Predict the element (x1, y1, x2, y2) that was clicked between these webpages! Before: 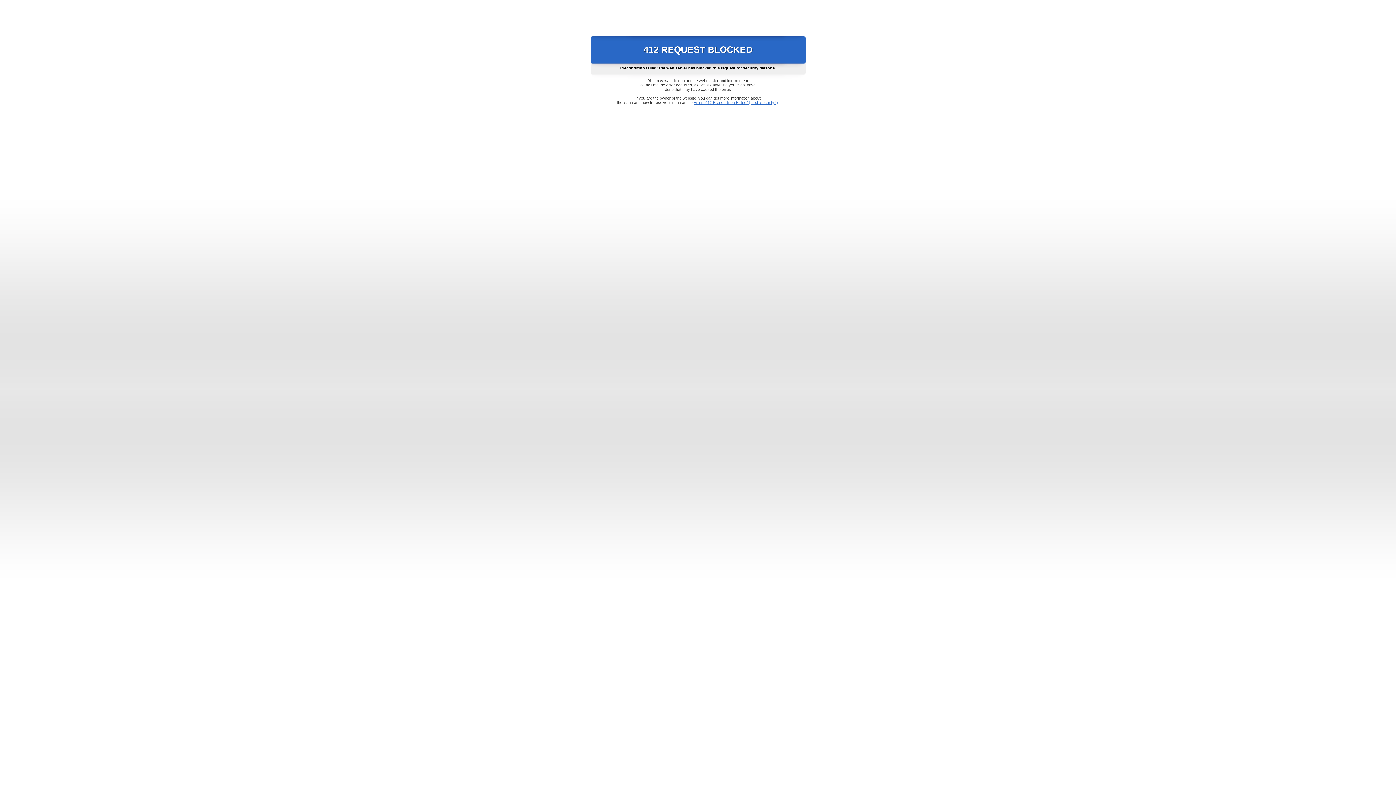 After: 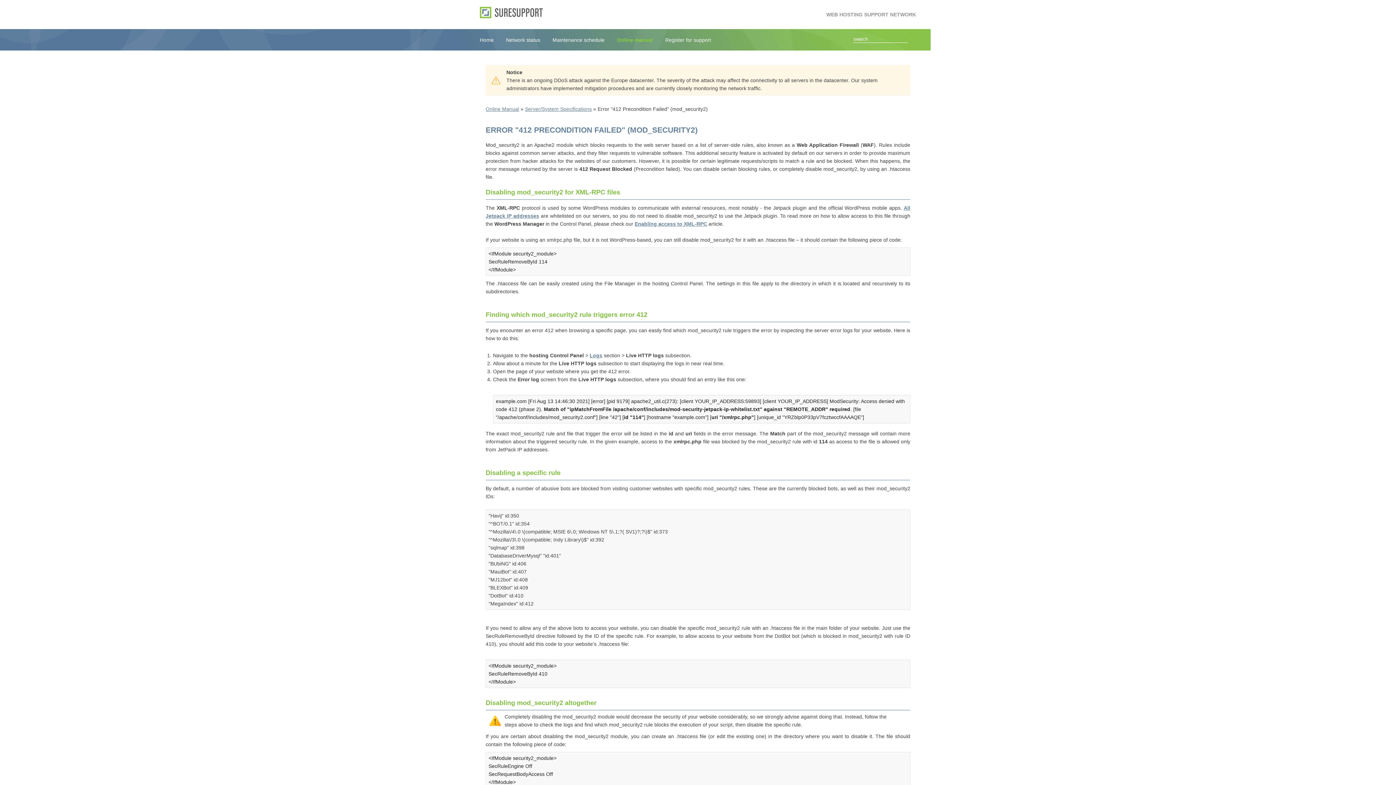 Action: bbox: (693, 100, 778, 104) label: Error "412 Precondition Failed" (mod_security2)